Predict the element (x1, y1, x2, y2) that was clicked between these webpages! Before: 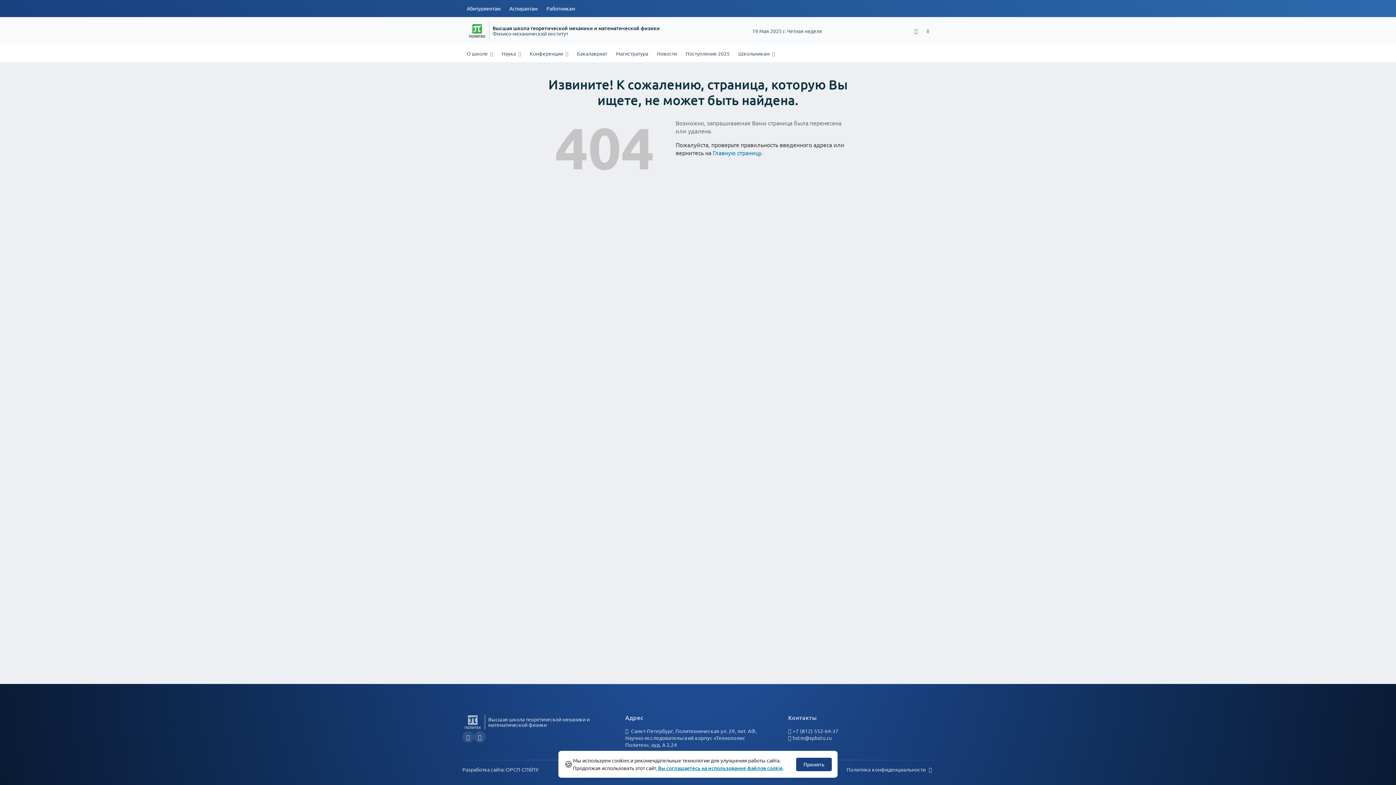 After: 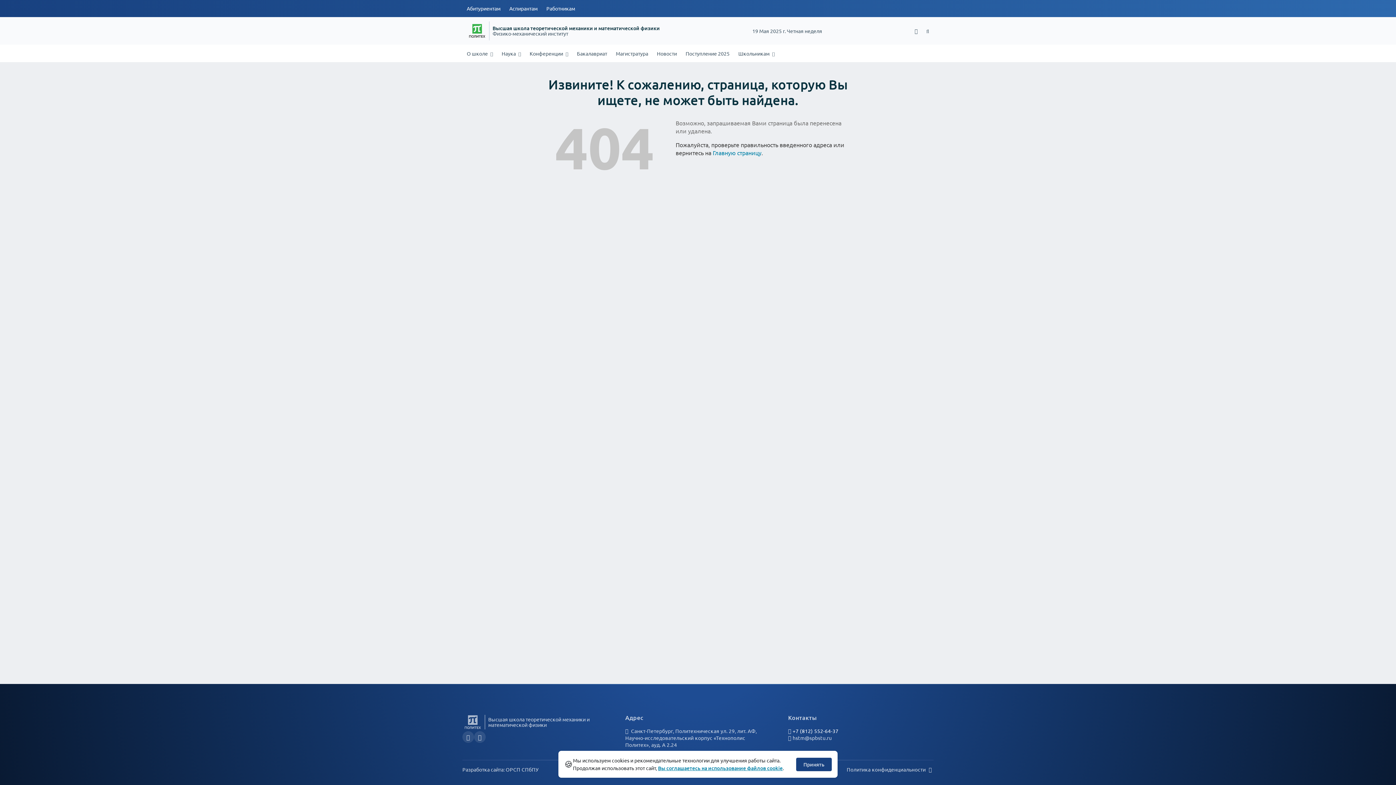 Action: bbox: (792, 728, 838, 734) label: +7 (812) 552-64-37